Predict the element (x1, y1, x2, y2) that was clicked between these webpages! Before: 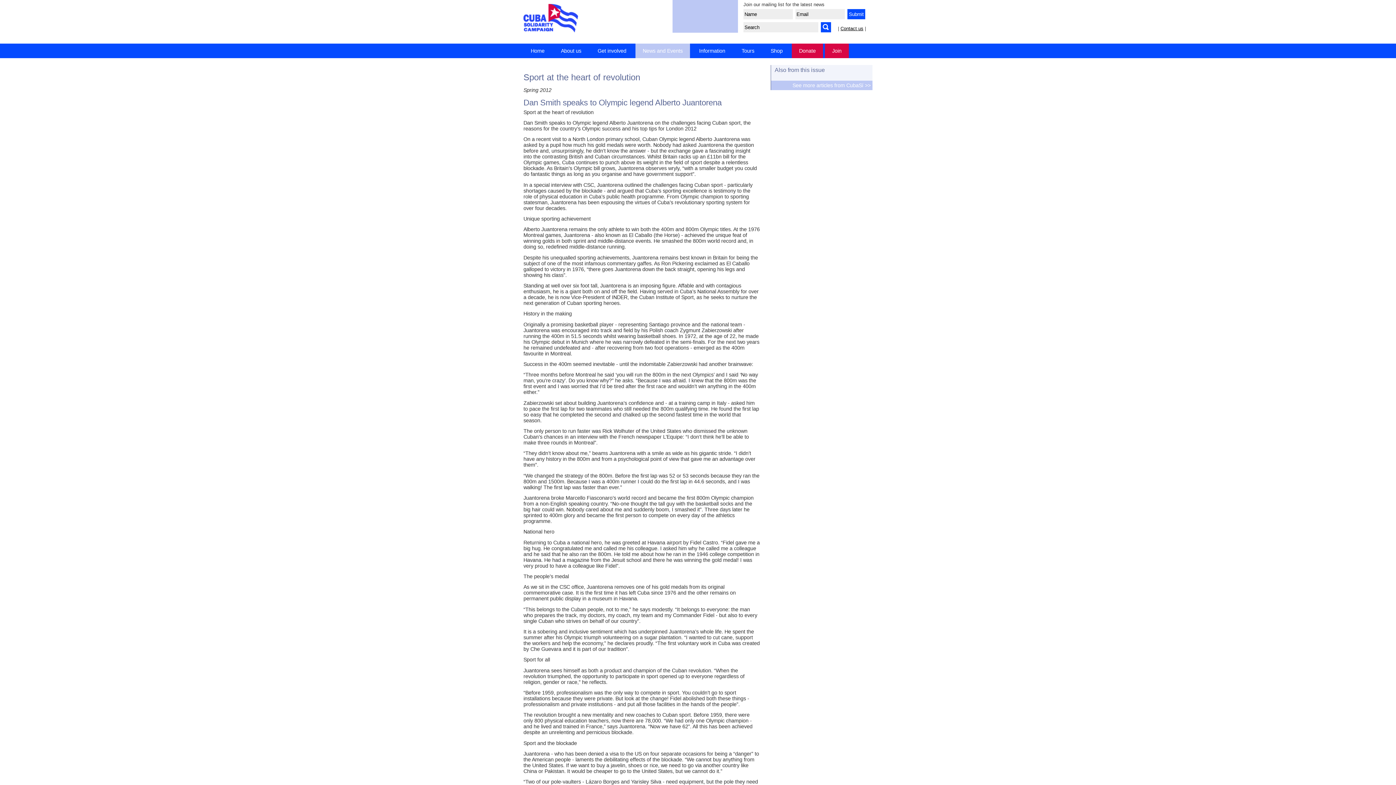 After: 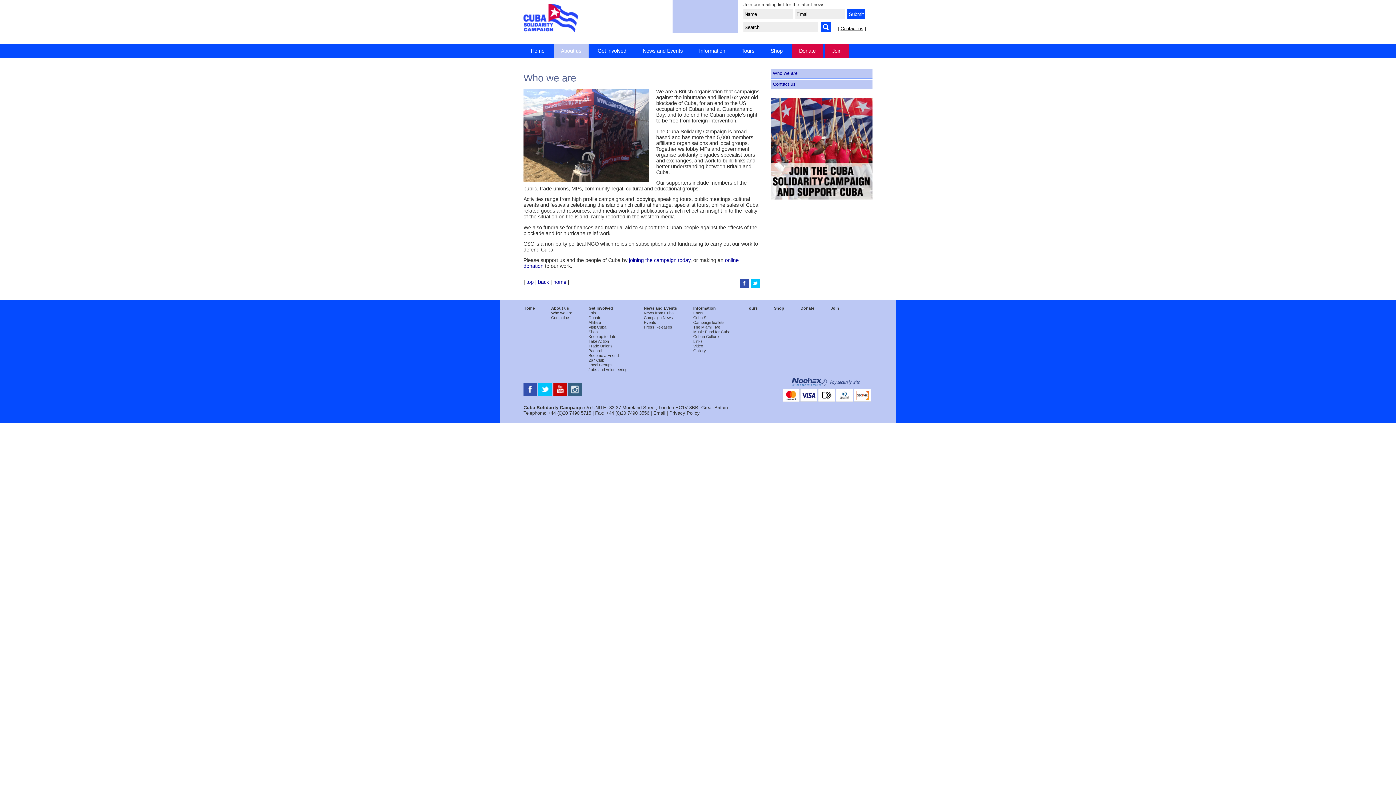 Action: bbox: (553, 43, 588, 58) label: About us